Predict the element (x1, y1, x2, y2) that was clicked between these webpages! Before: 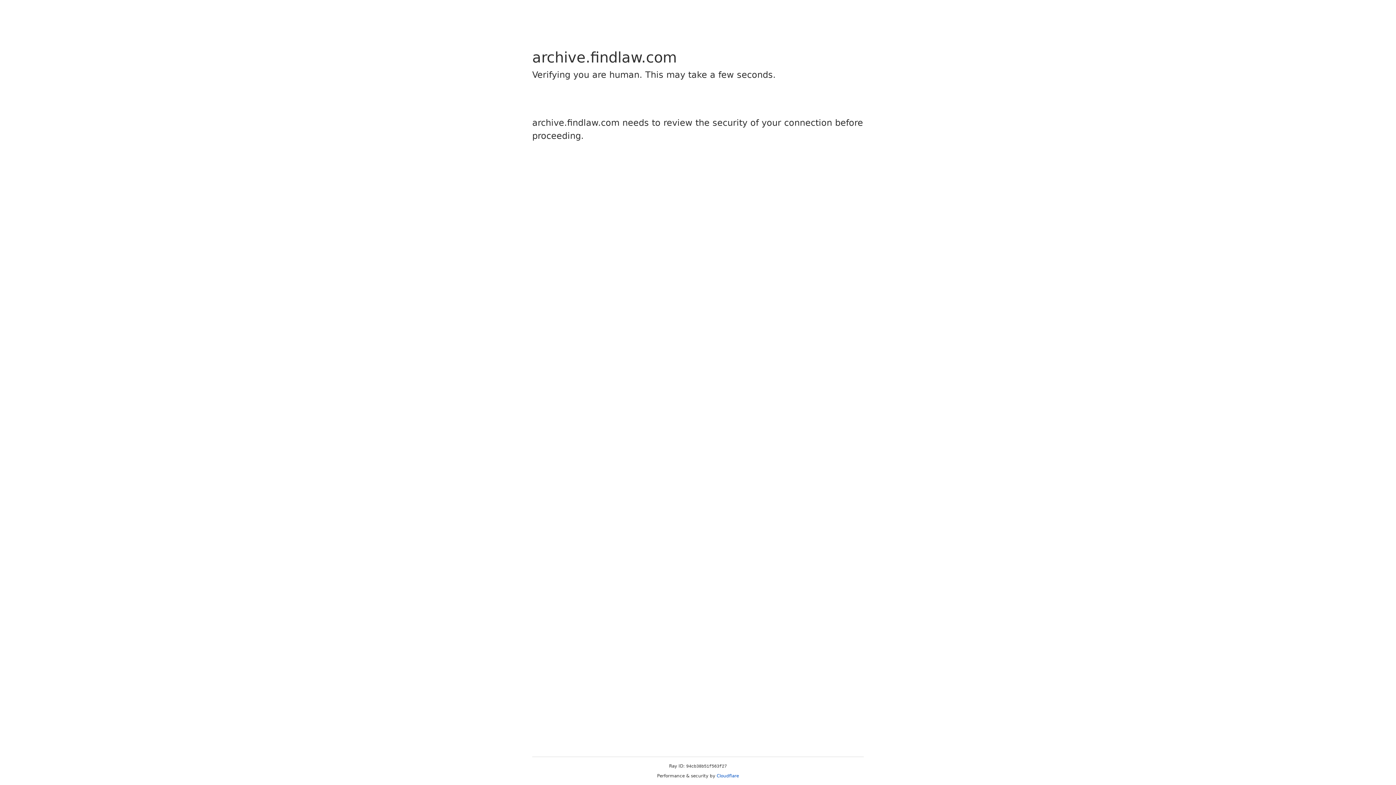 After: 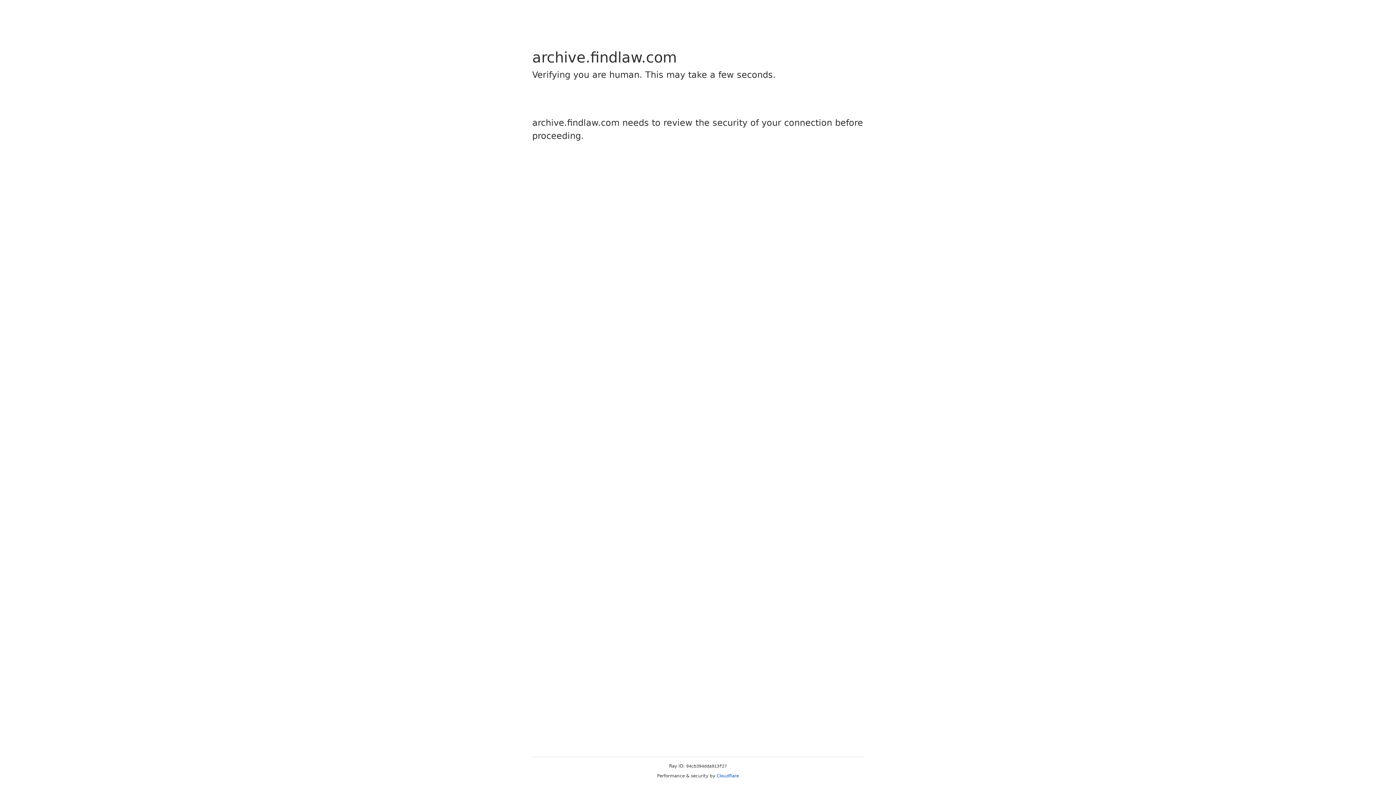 Action: bbox: (716, 773, 739, 778) label: Cloudflare